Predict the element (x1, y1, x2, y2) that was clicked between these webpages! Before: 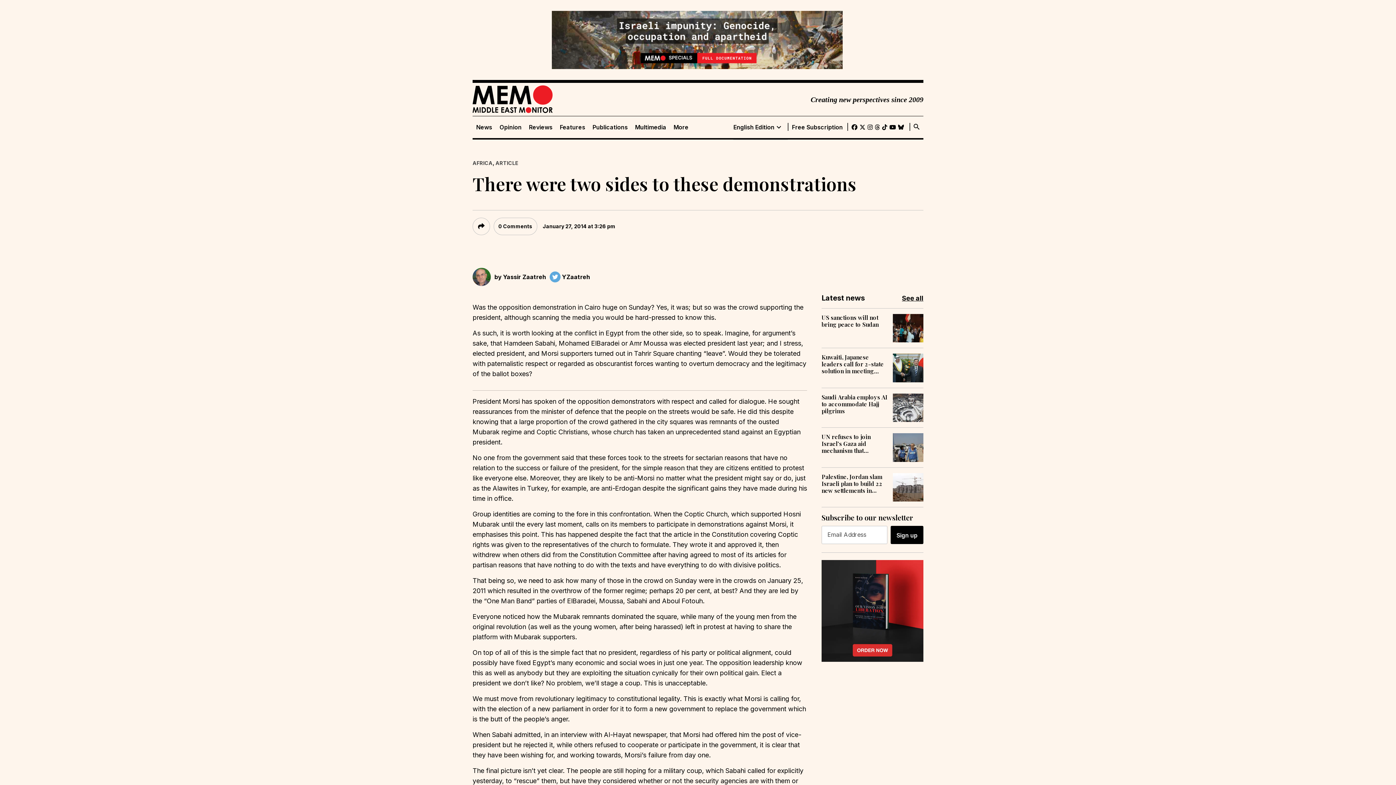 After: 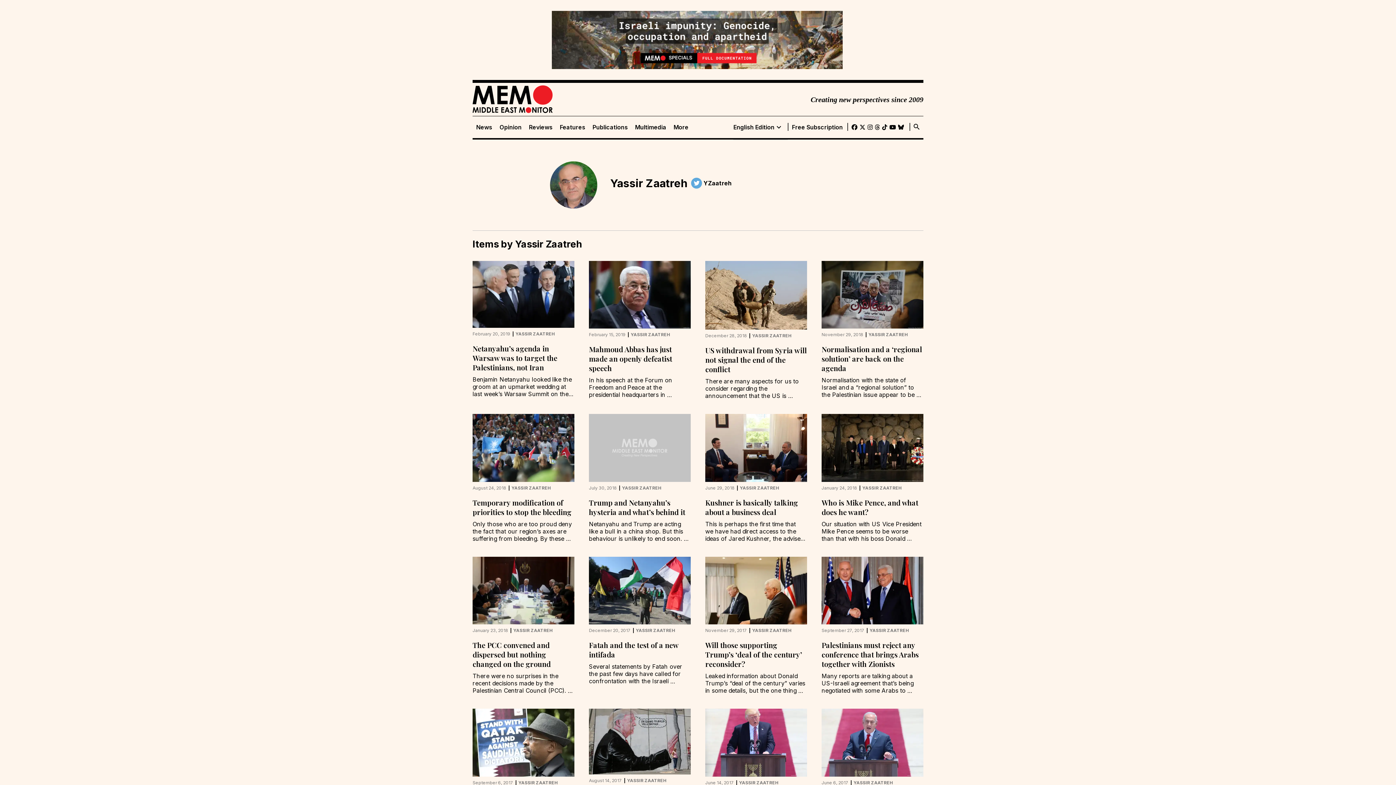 Action: bbox: (503, 273, 546, 280) label: Yassir Zaatreh